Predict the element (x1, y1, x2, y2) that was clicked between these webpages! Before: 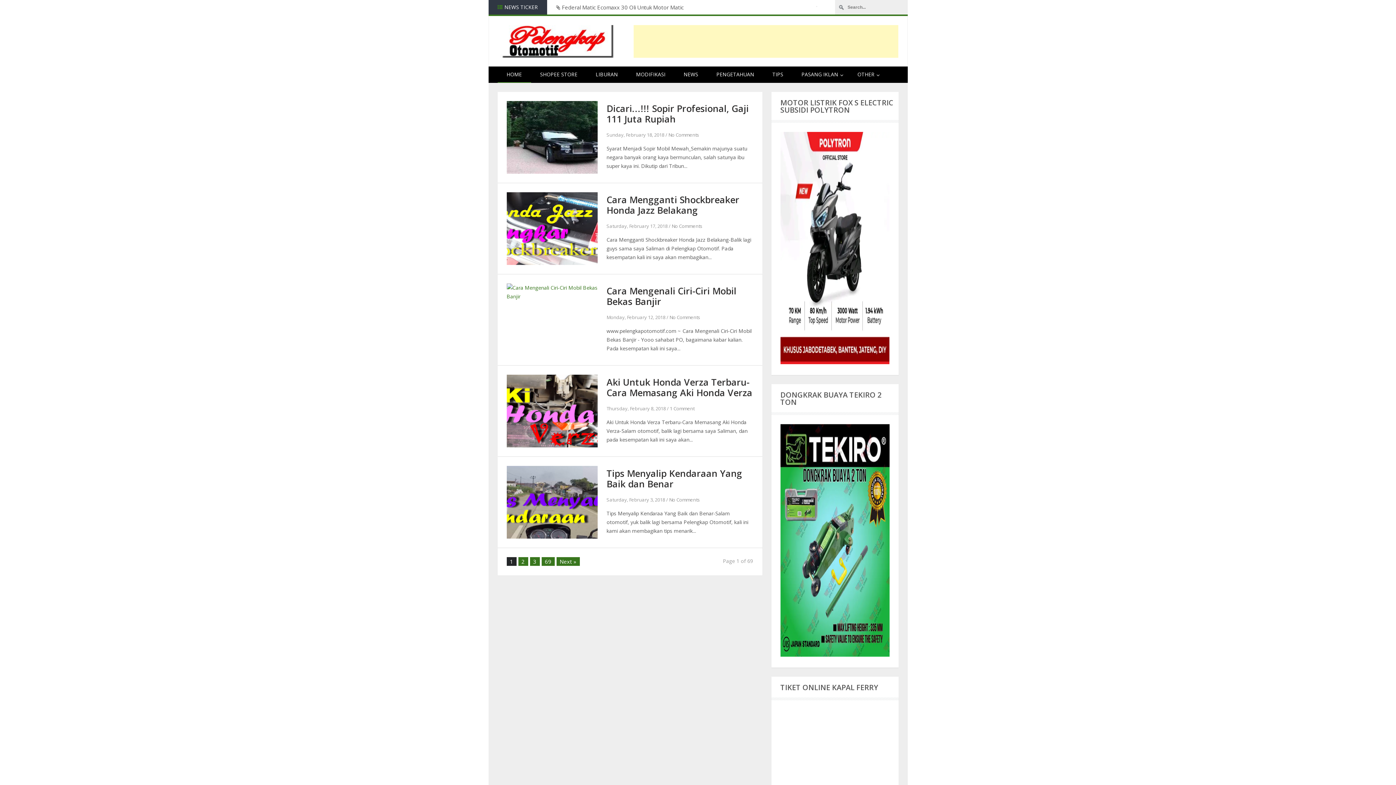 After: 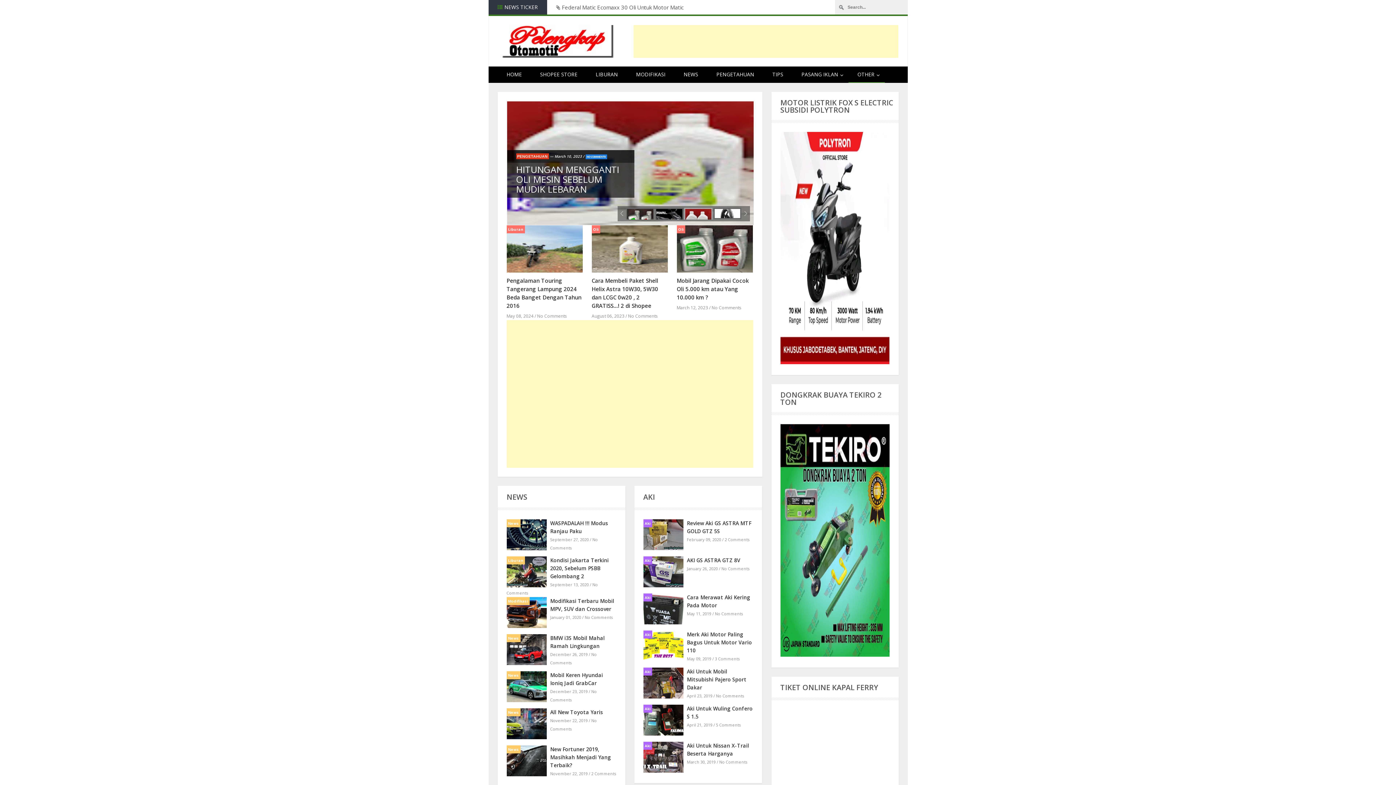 Action: label: OTHER bbox: (848, 66, 884, 82)